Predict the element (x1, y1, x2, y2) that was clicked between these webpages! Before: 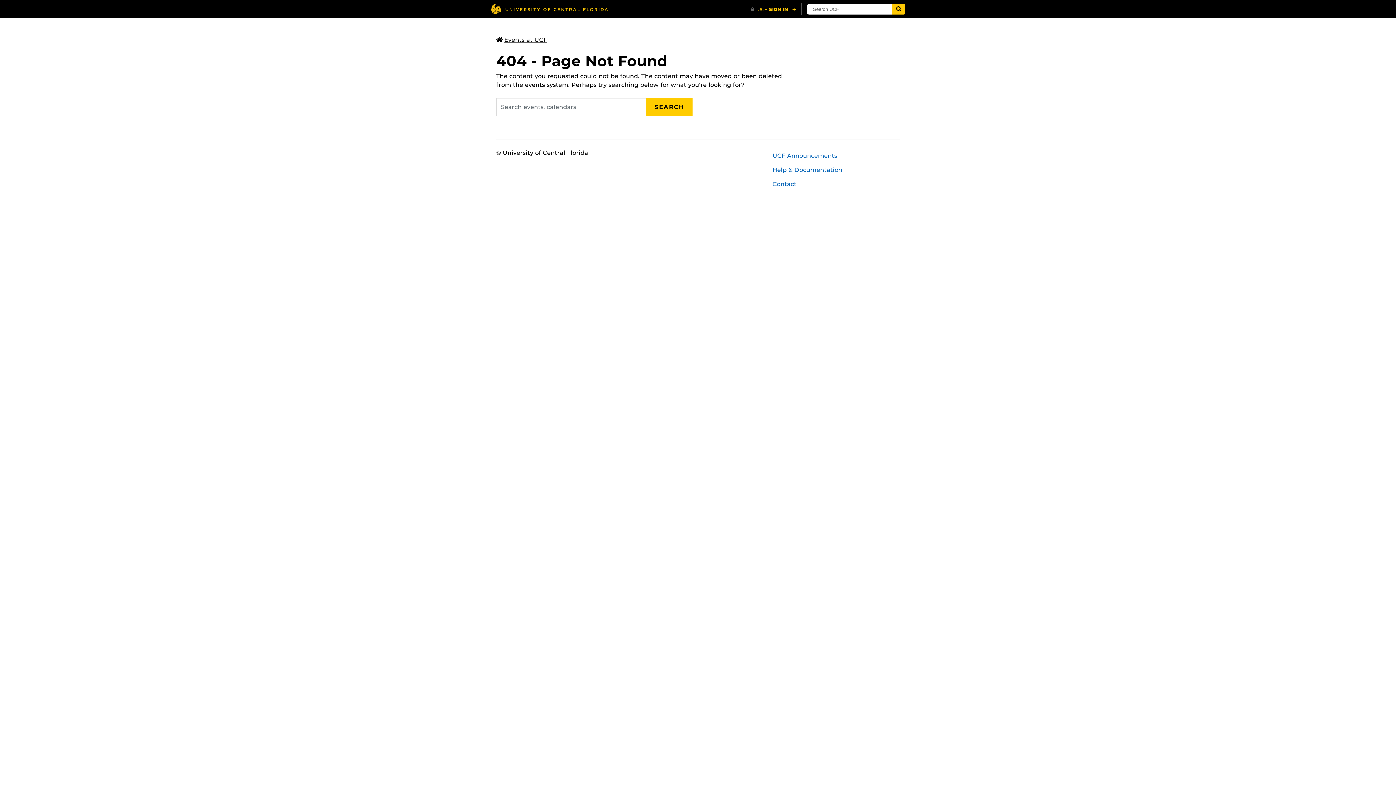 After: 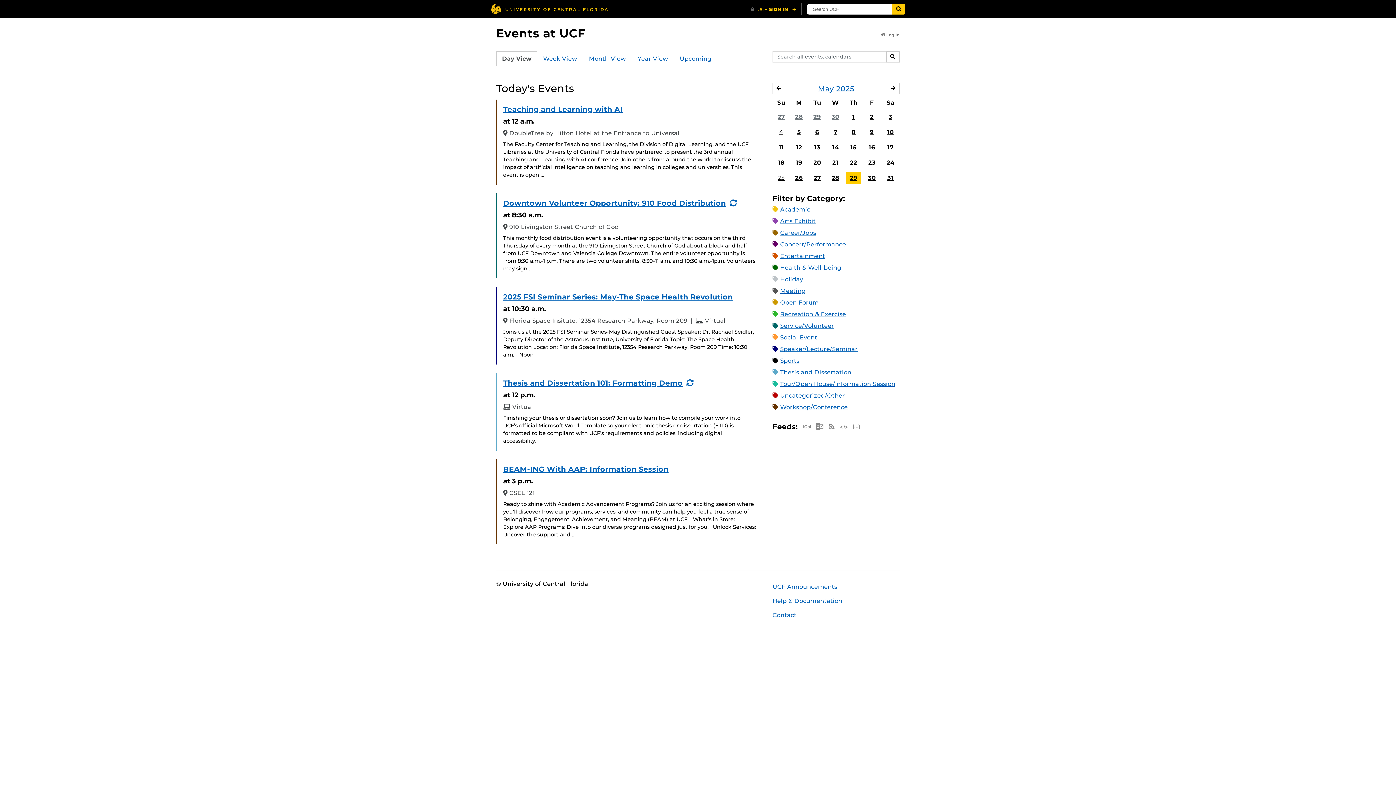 Action: label: Events at UCF bbox: (496, 36, 547, 43)